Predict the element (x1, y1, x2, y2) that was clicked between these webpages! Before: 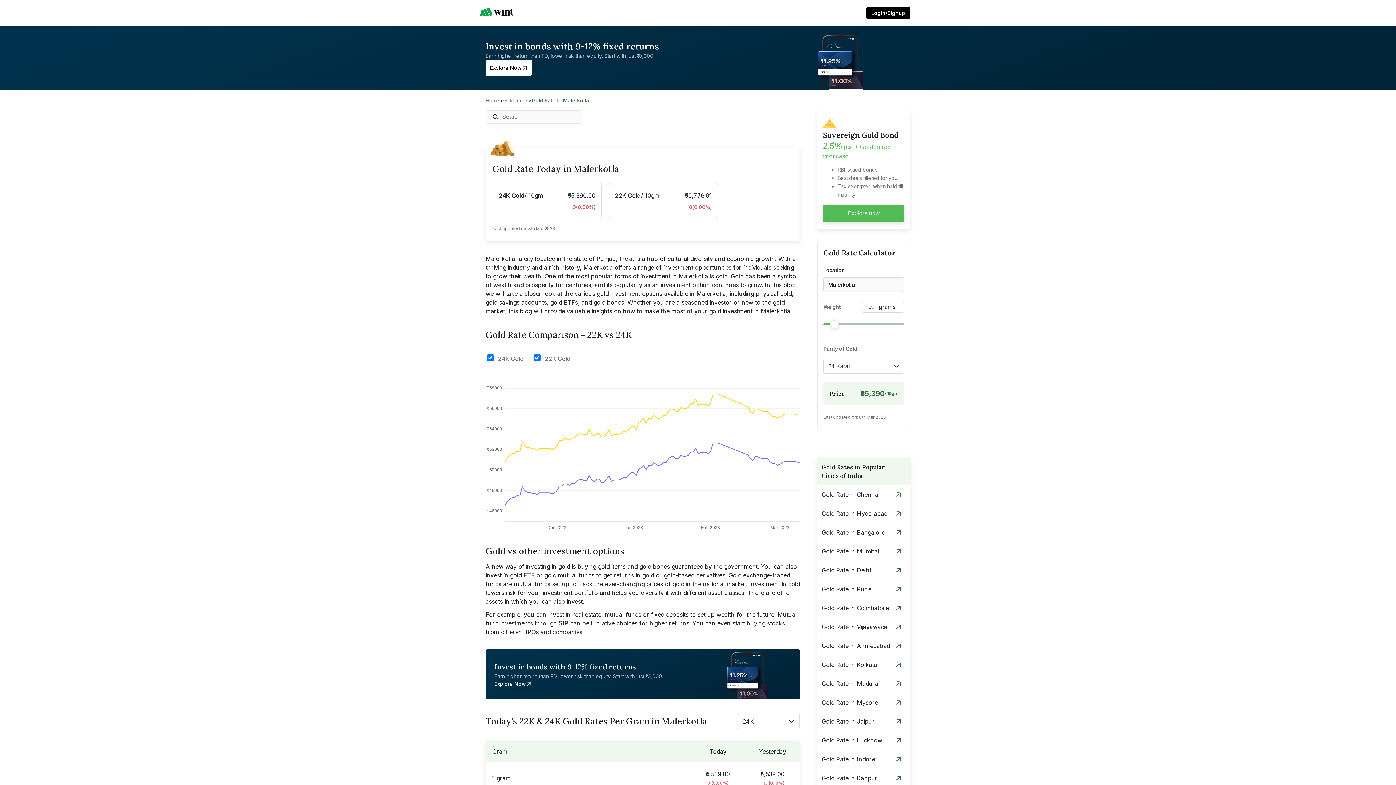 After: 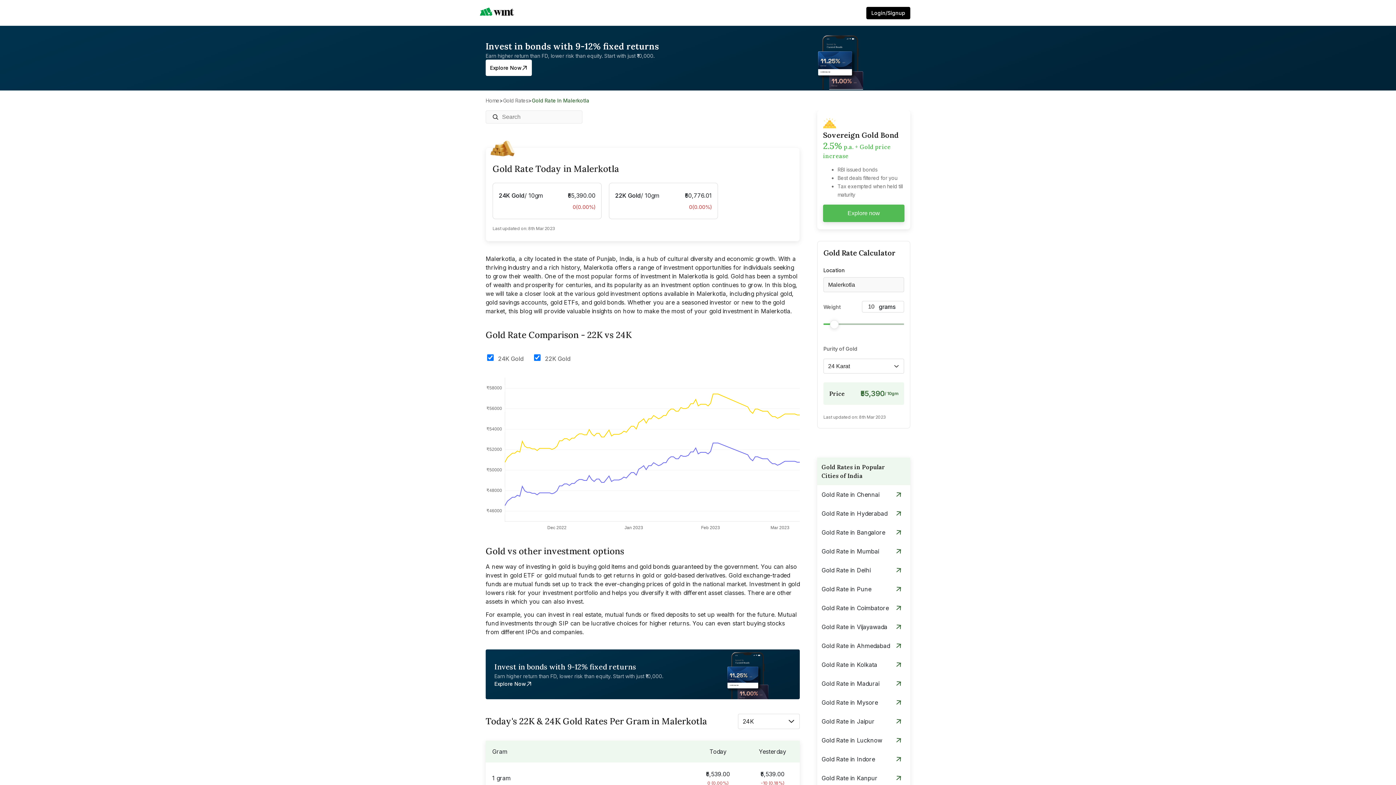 Action: label: Malerkotla bbox: (823, 277, 904, 292)